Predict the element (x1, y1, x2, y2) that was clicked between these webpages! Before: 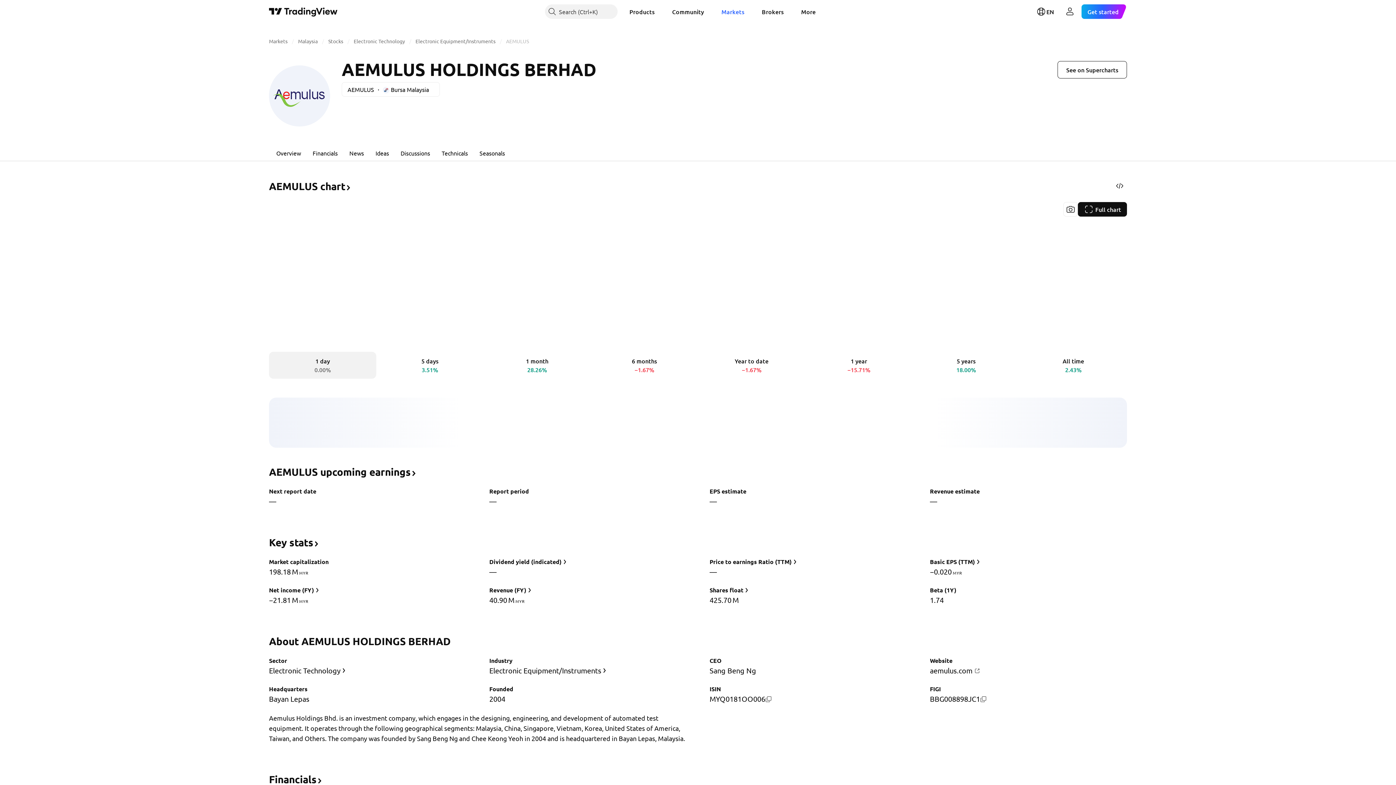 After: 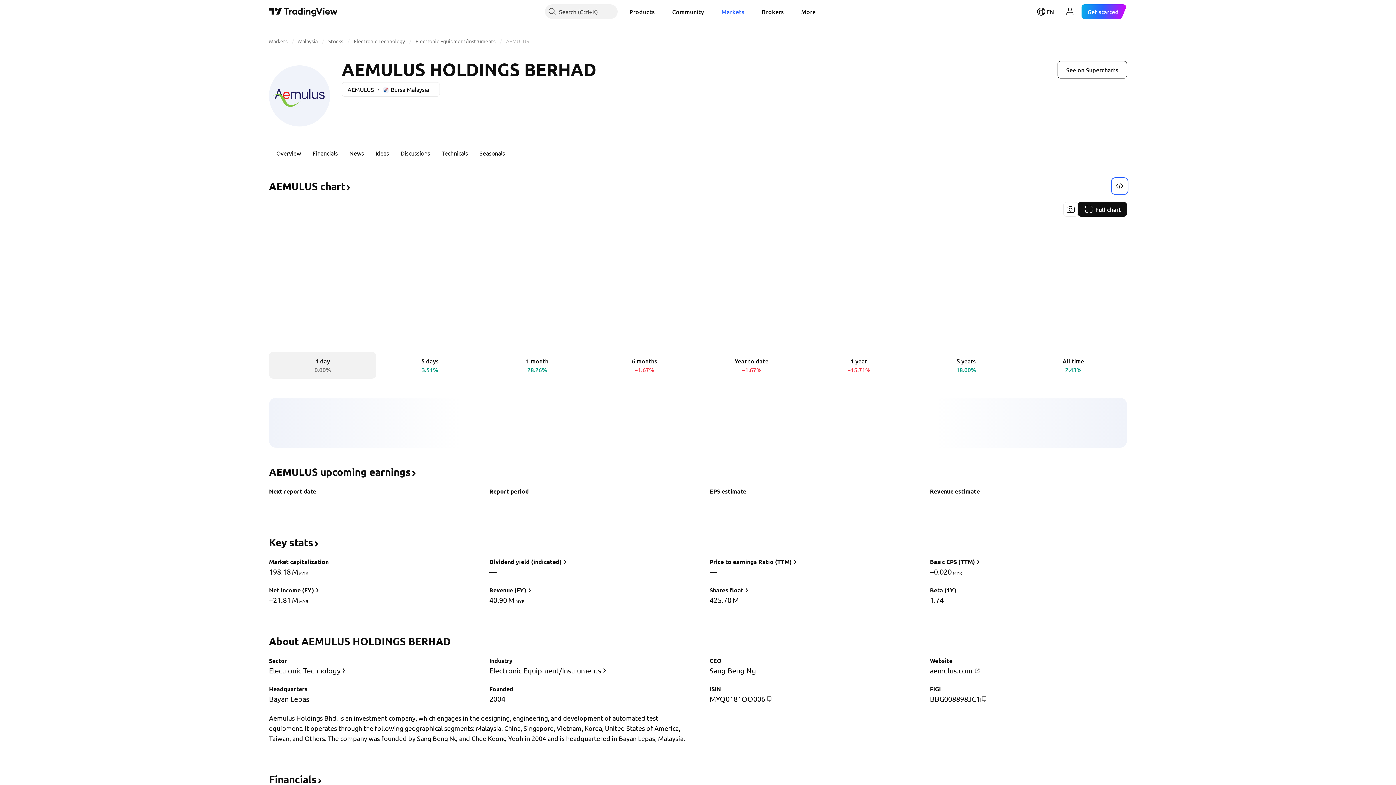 Action: label: Get widget bbox: (1112, 178, 1127, 193)